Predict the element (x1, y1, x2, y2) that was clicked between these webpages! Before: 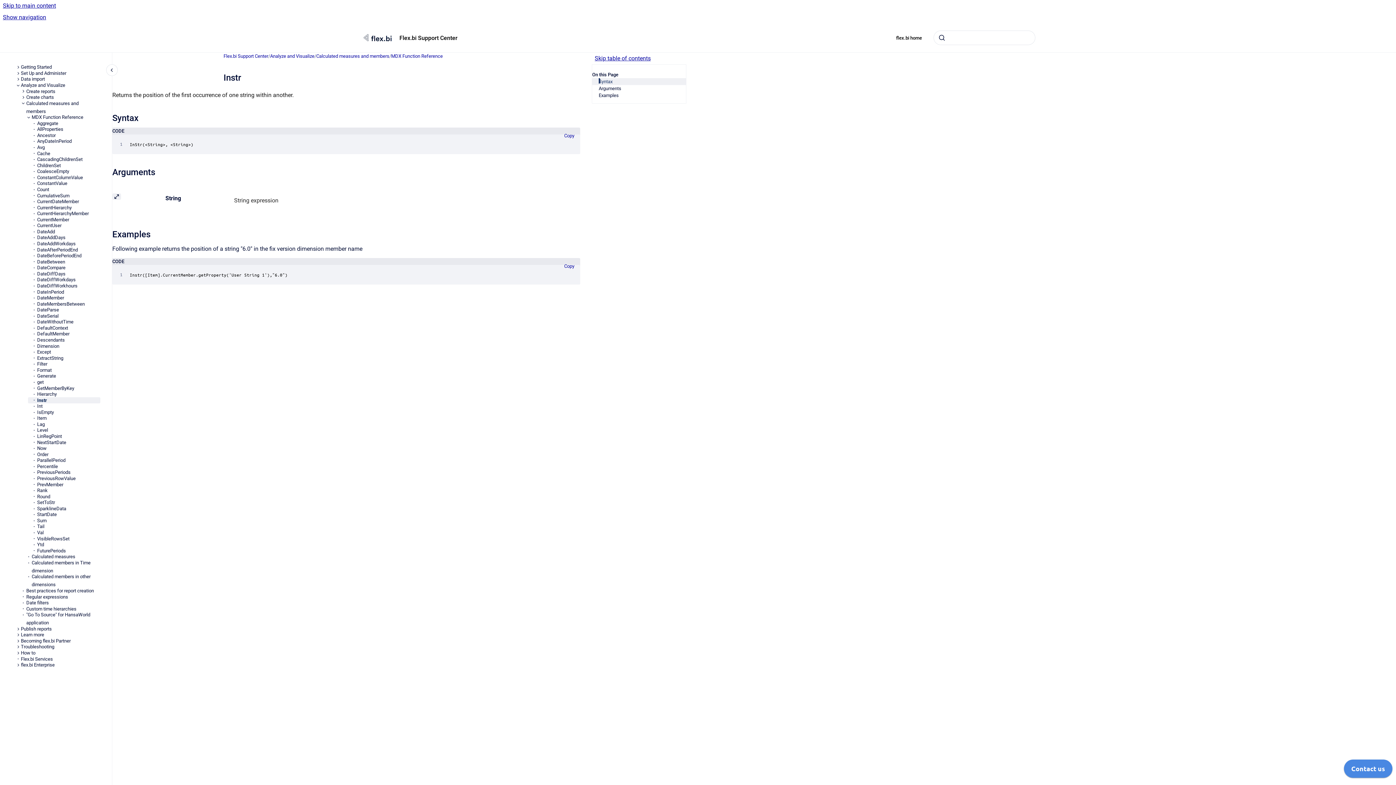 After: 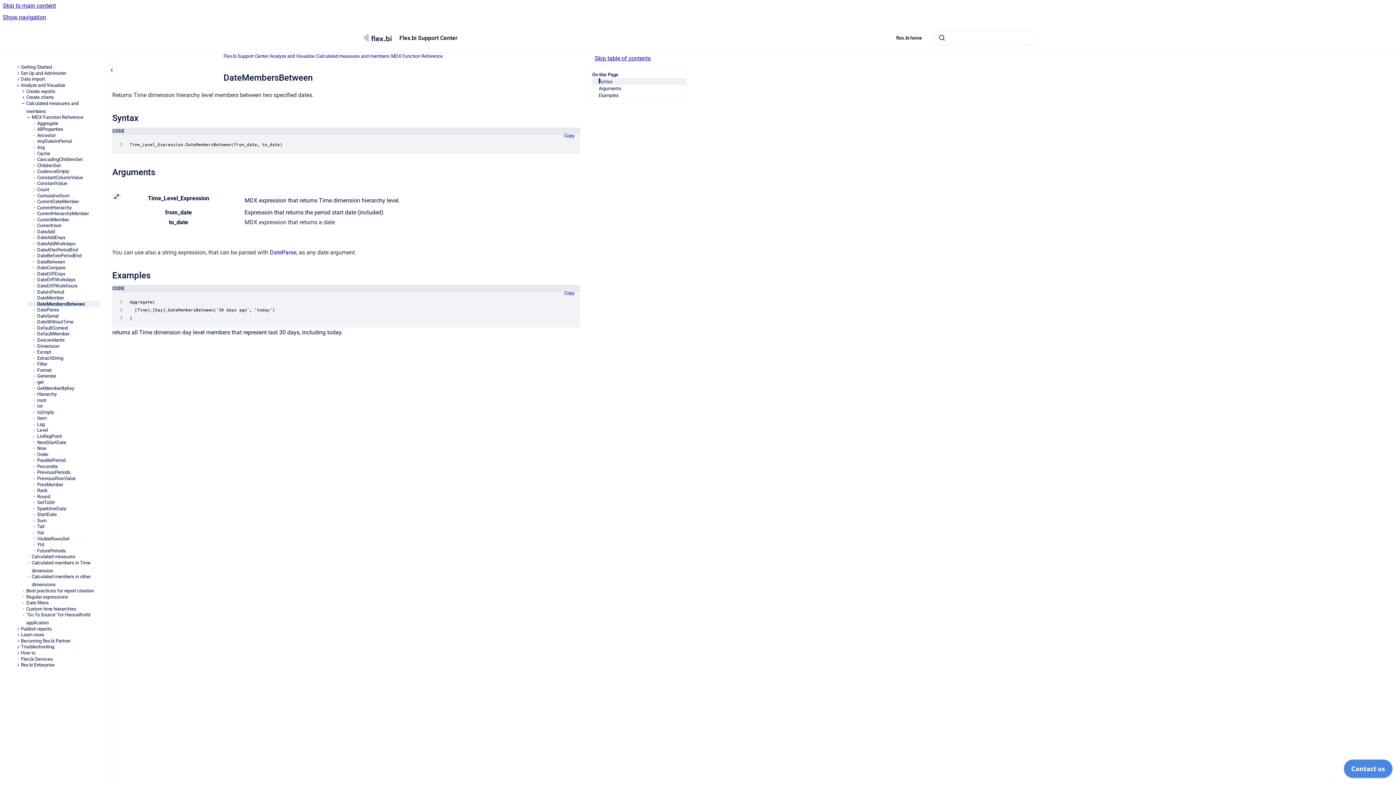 Action: label: DateMembersBetween bbox: (37, 301, 100, 307)